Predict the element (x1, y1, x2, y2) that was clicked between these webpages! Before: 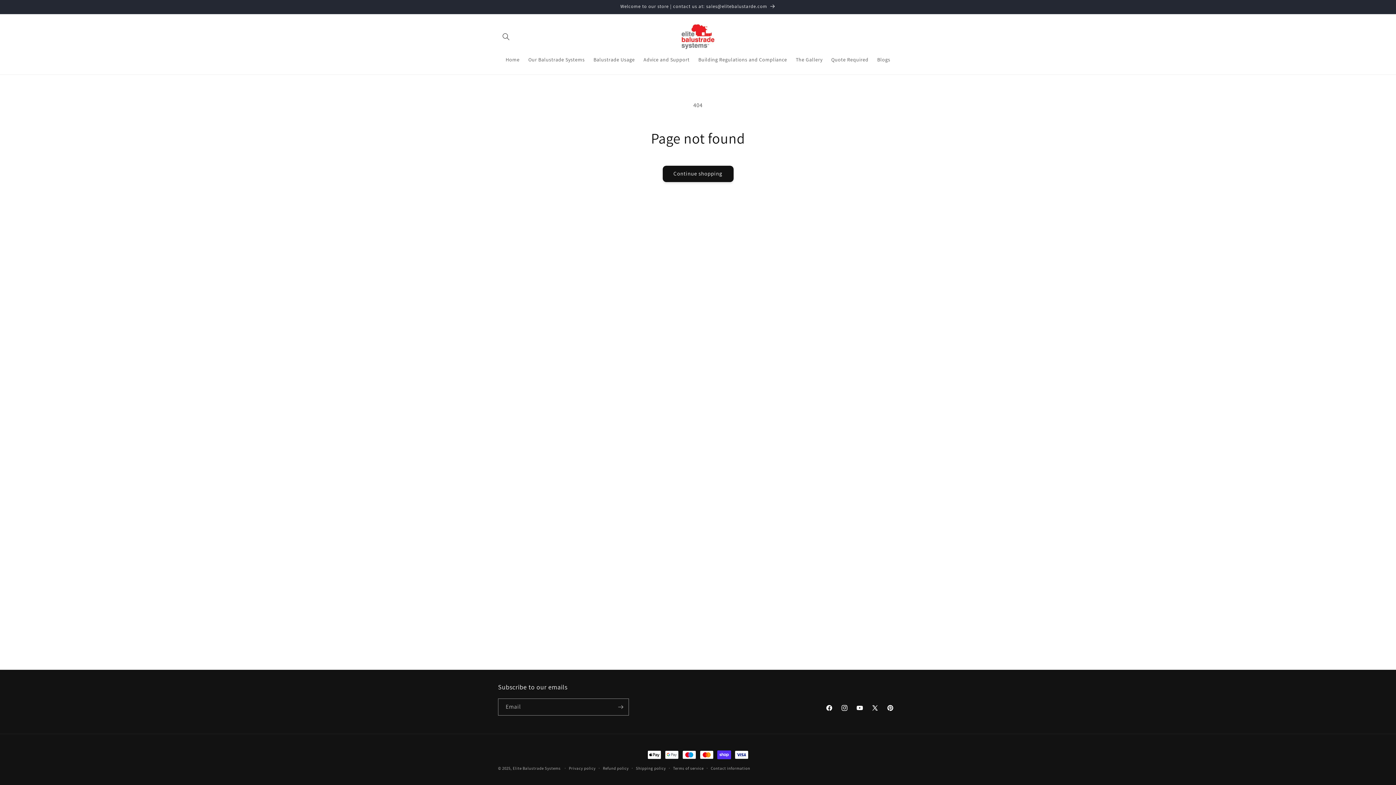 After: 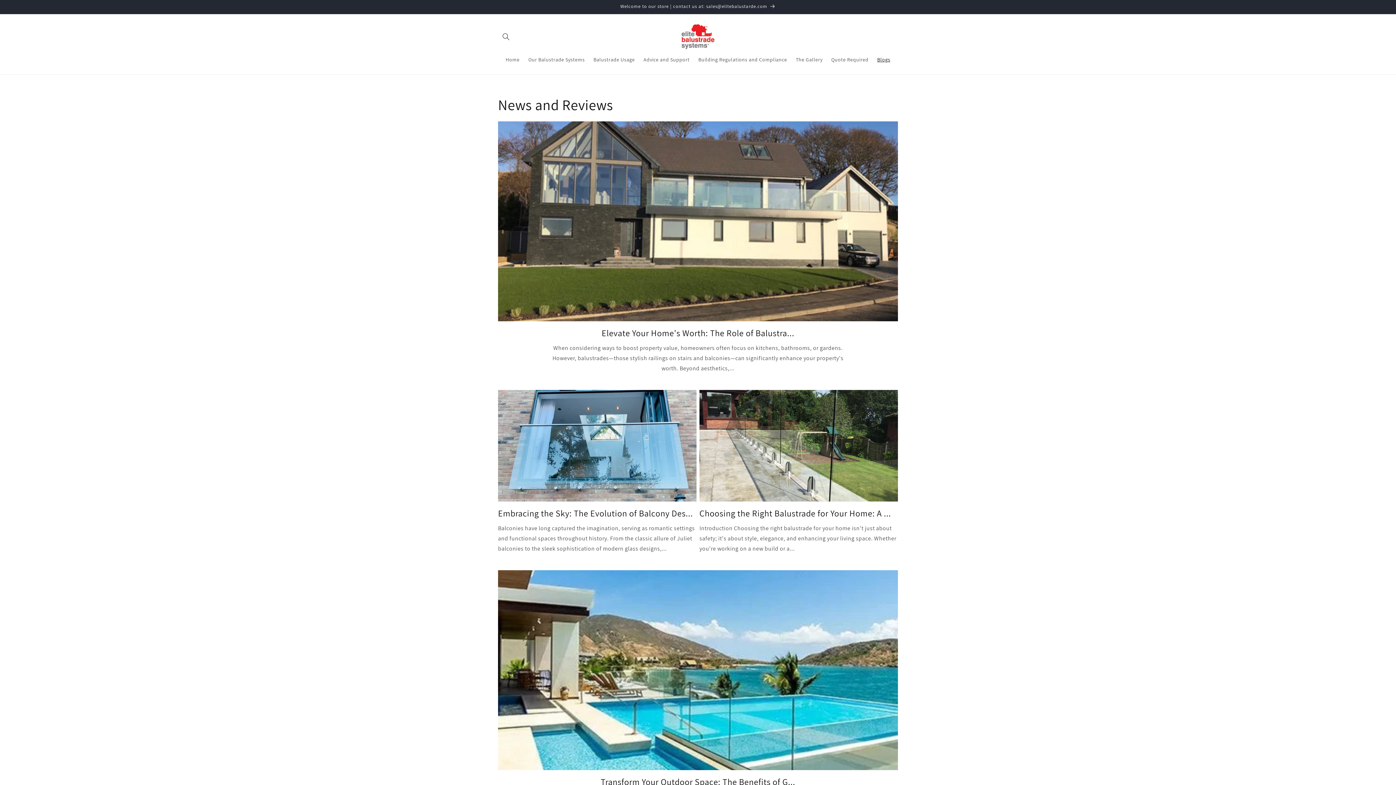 Action: label: Blogs bbox: (873, 51, 894, 67)